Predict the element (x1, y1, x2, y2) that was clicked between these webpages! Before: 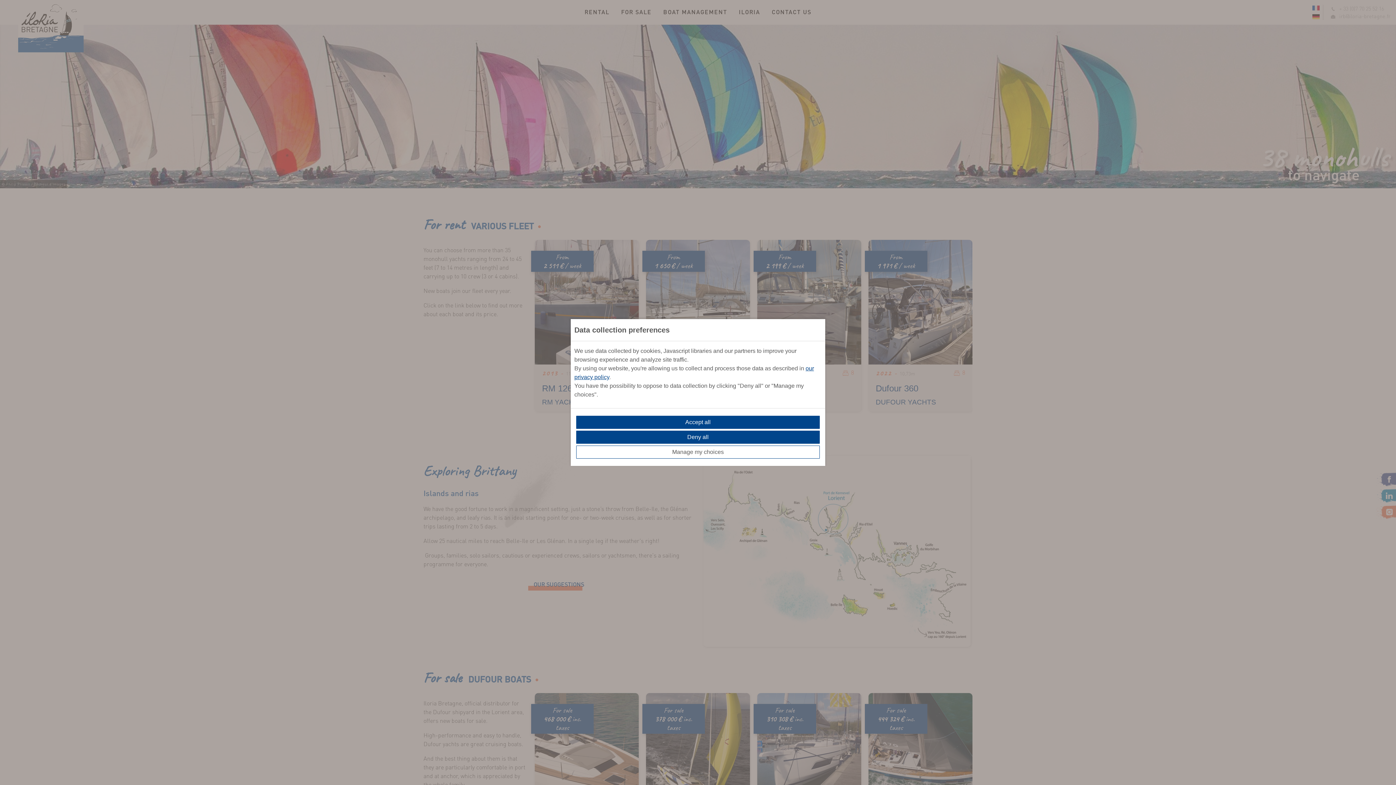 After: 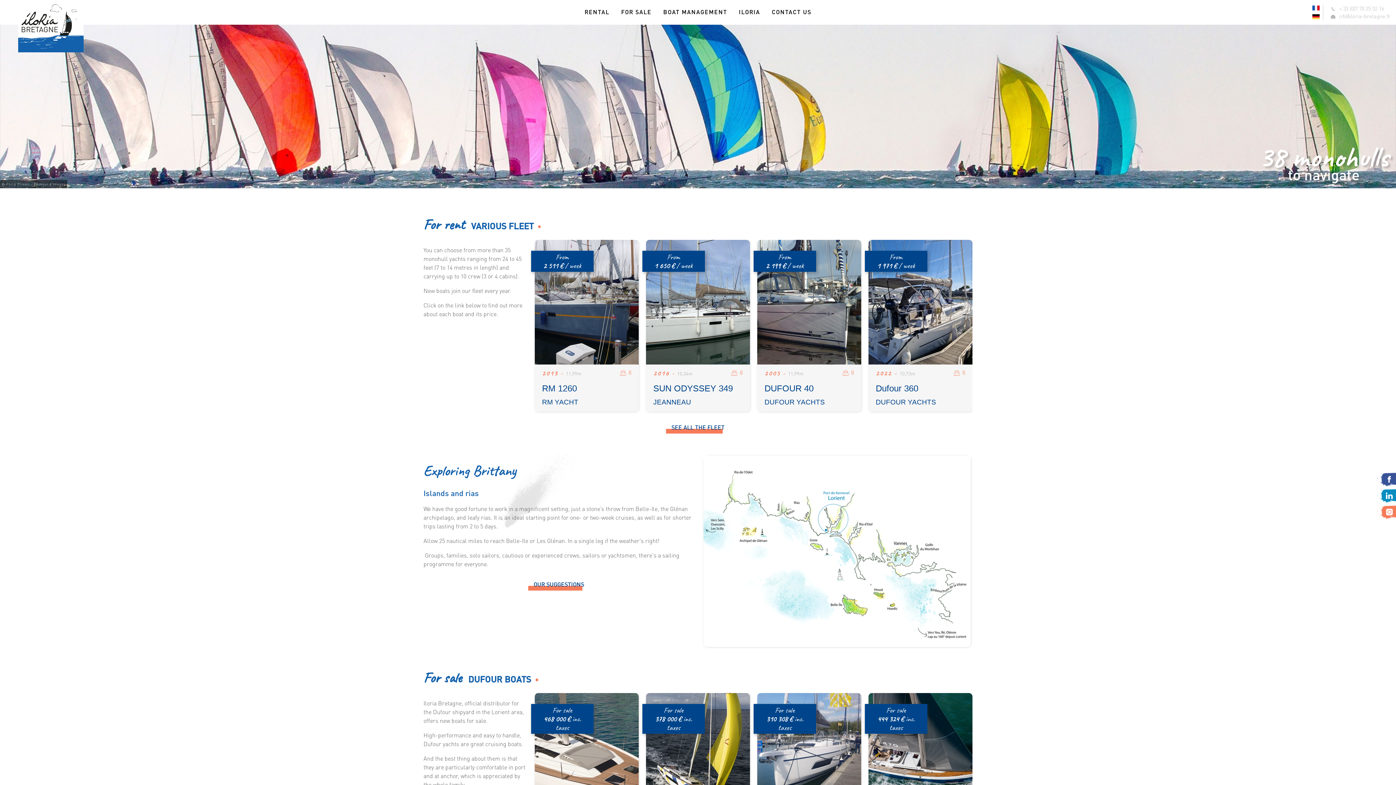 Action: label: Deny all bbox: (576, 430, 820, 444)